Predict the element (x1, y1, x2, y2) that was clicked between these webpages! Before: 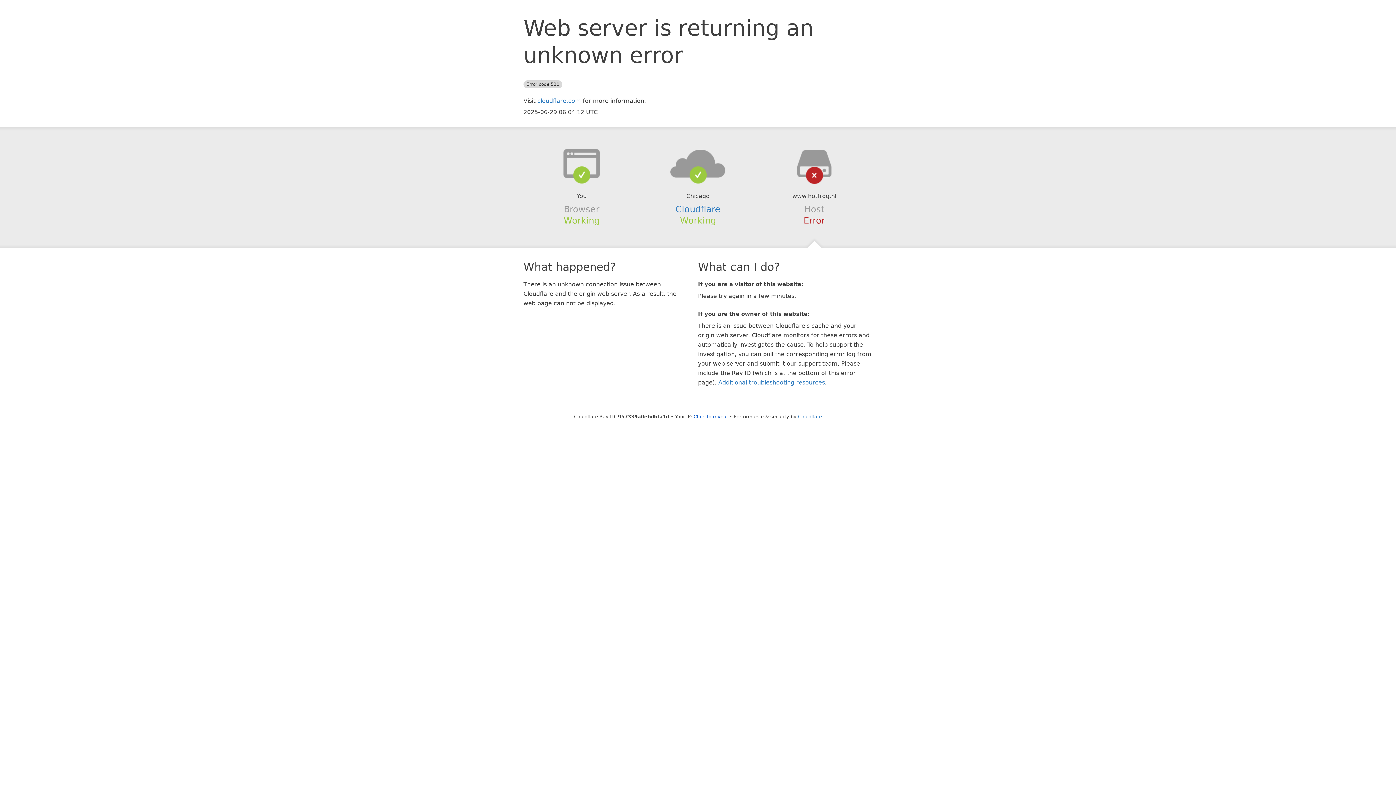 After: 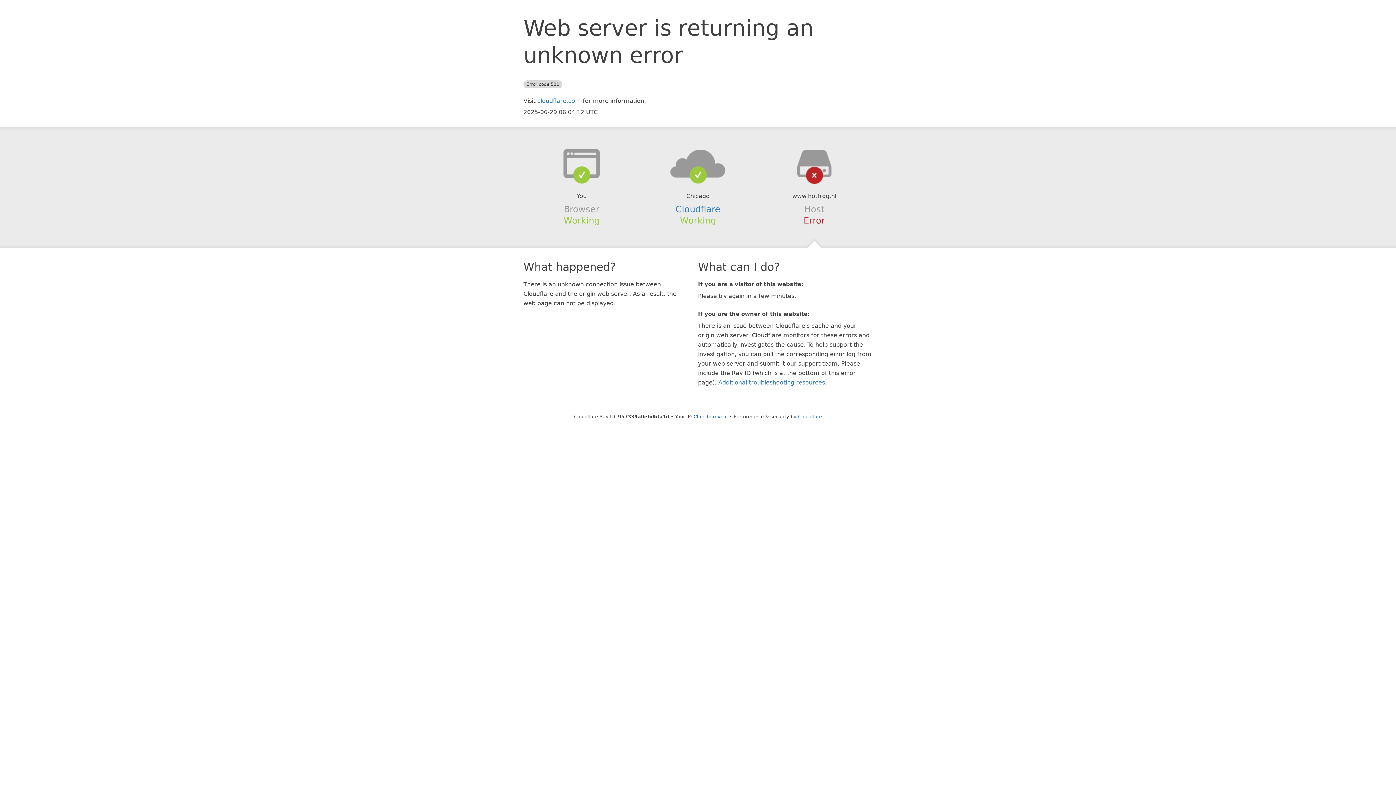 Action: bbox: (639, 148, 756, 178)